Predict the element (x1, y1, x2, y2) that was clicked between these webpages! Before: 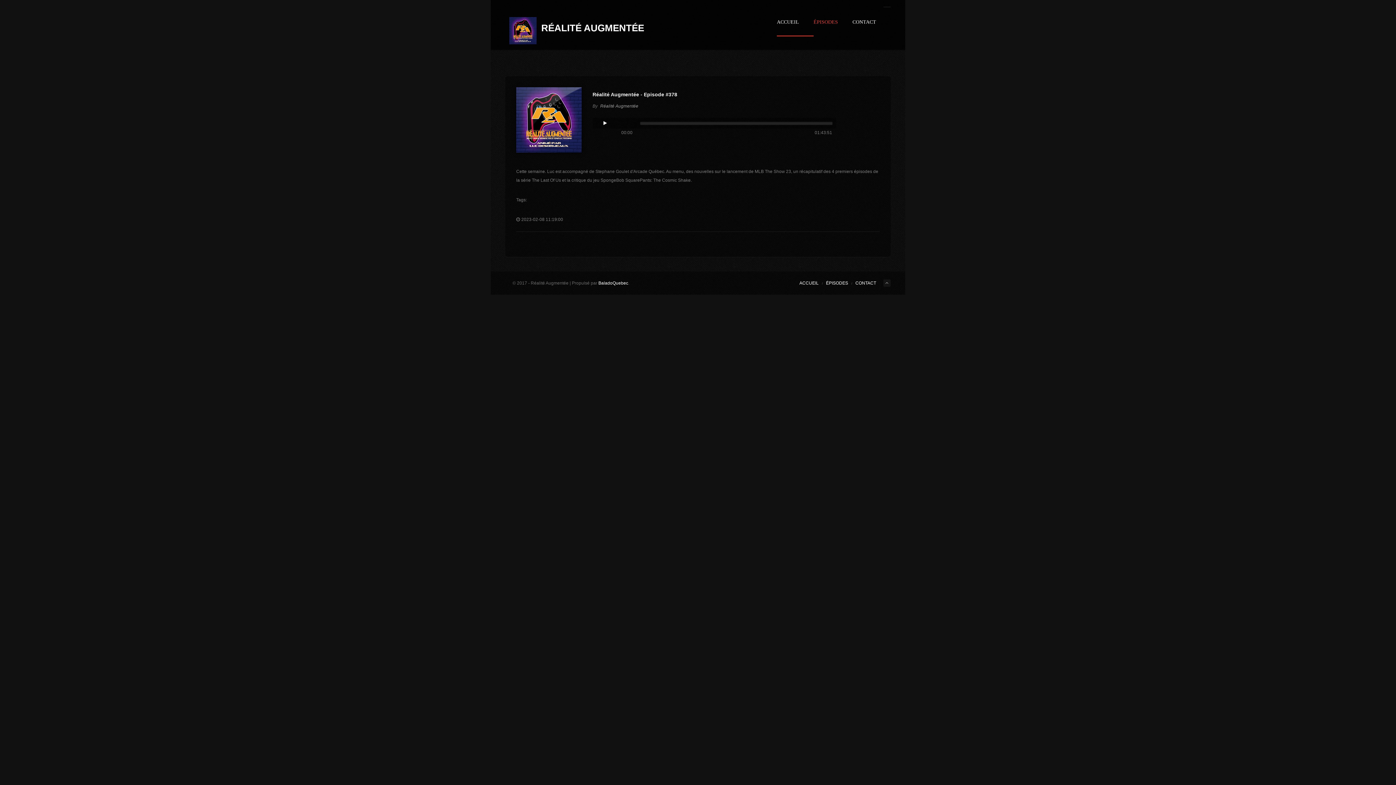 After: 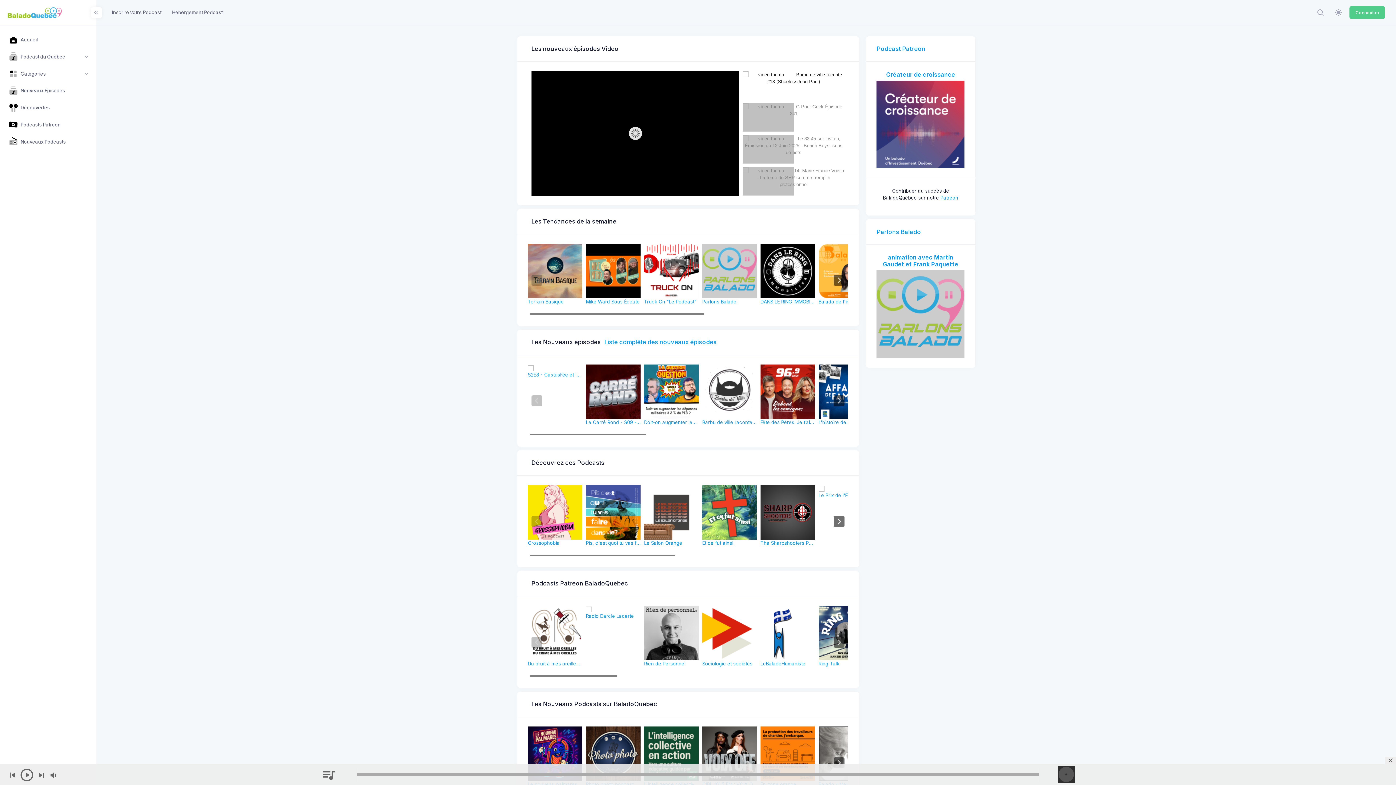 Action: bbox: (598, 280, 628, 285) label: BaladoQuebec